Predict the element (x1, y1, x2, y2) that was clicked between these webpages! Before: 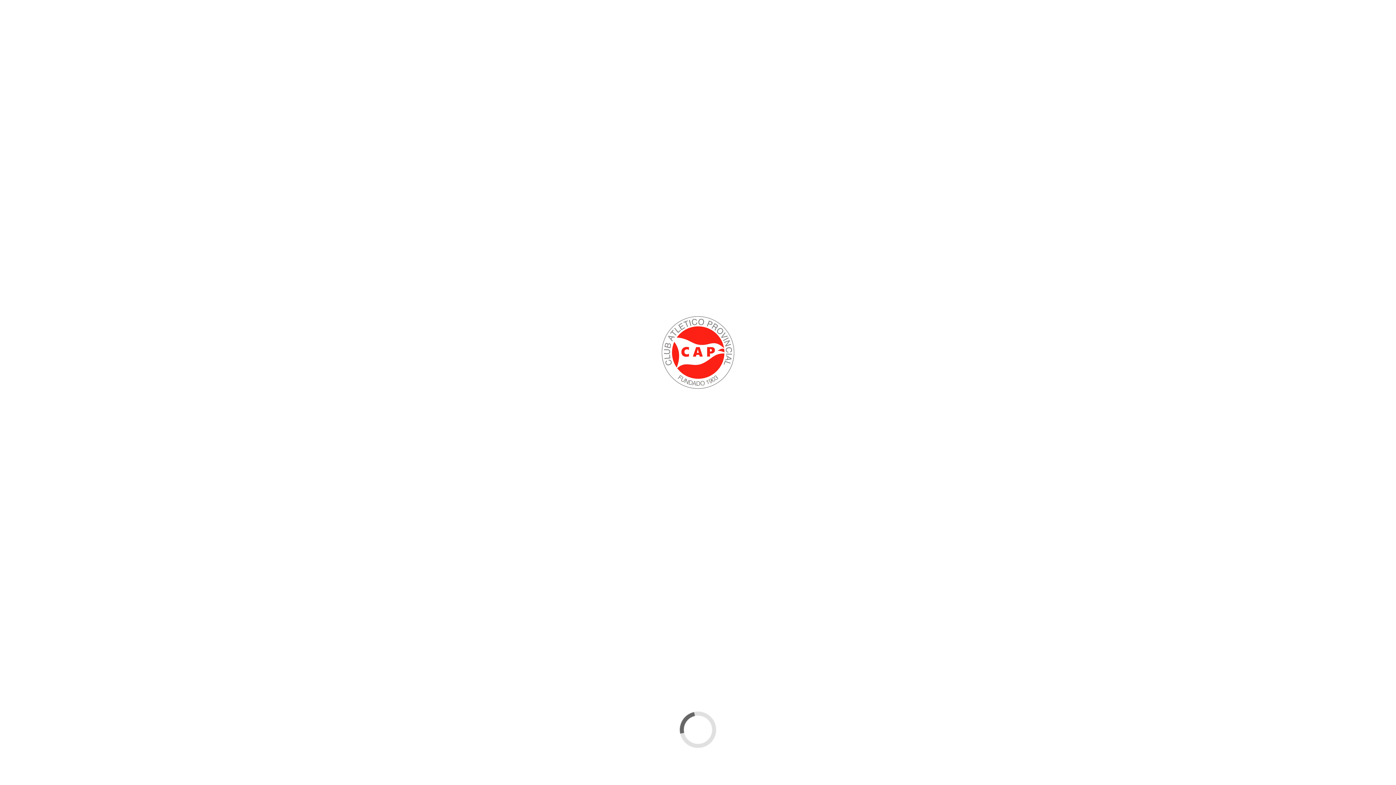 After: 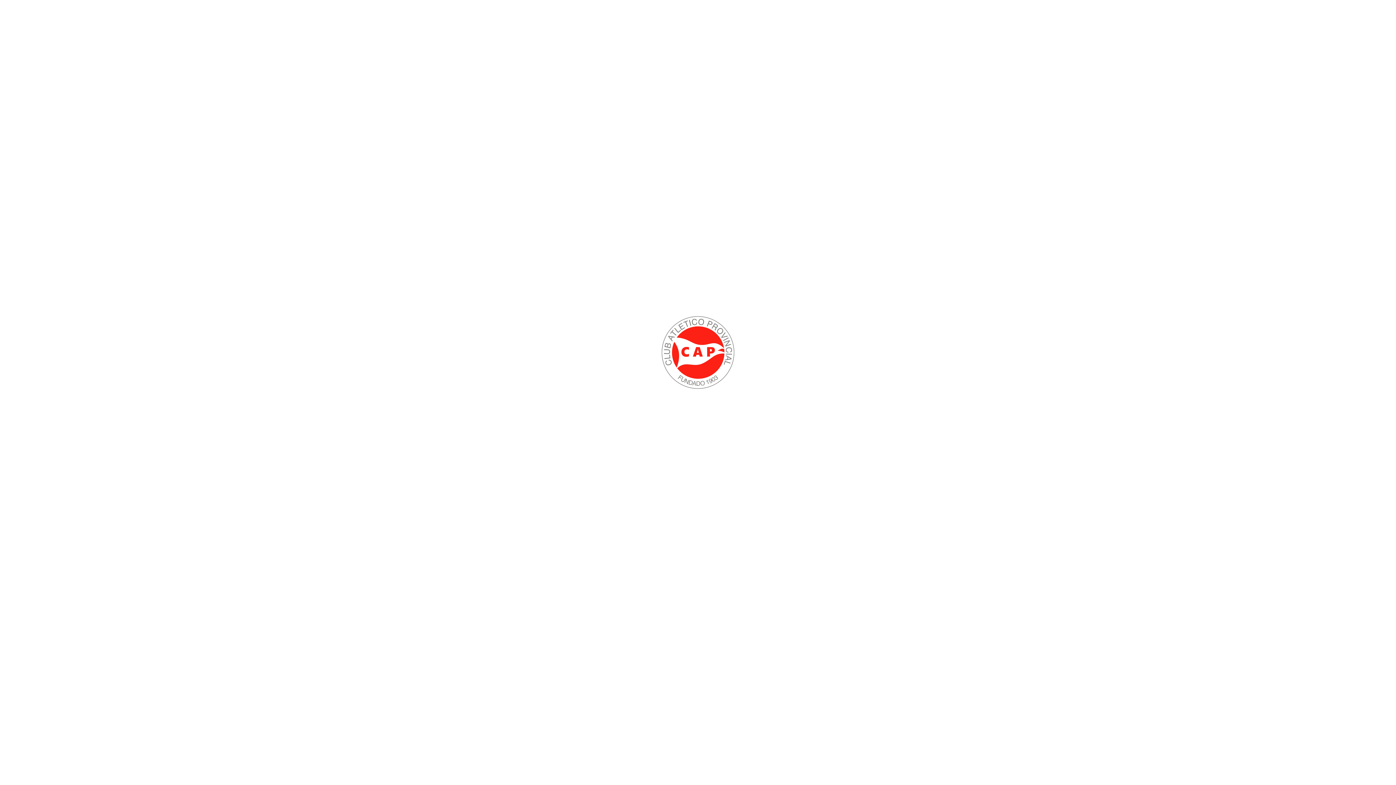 Action: bbox: (197, 246, 207, 257)